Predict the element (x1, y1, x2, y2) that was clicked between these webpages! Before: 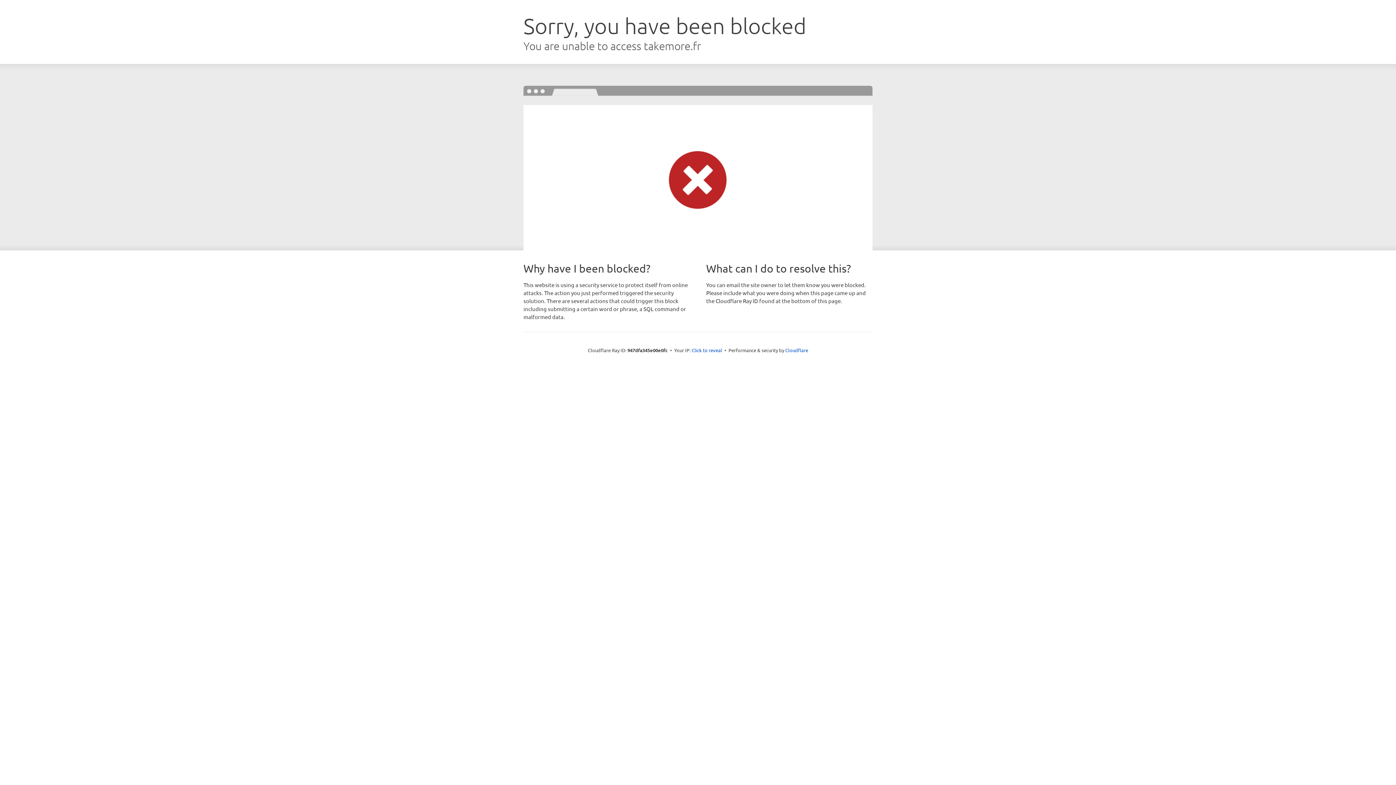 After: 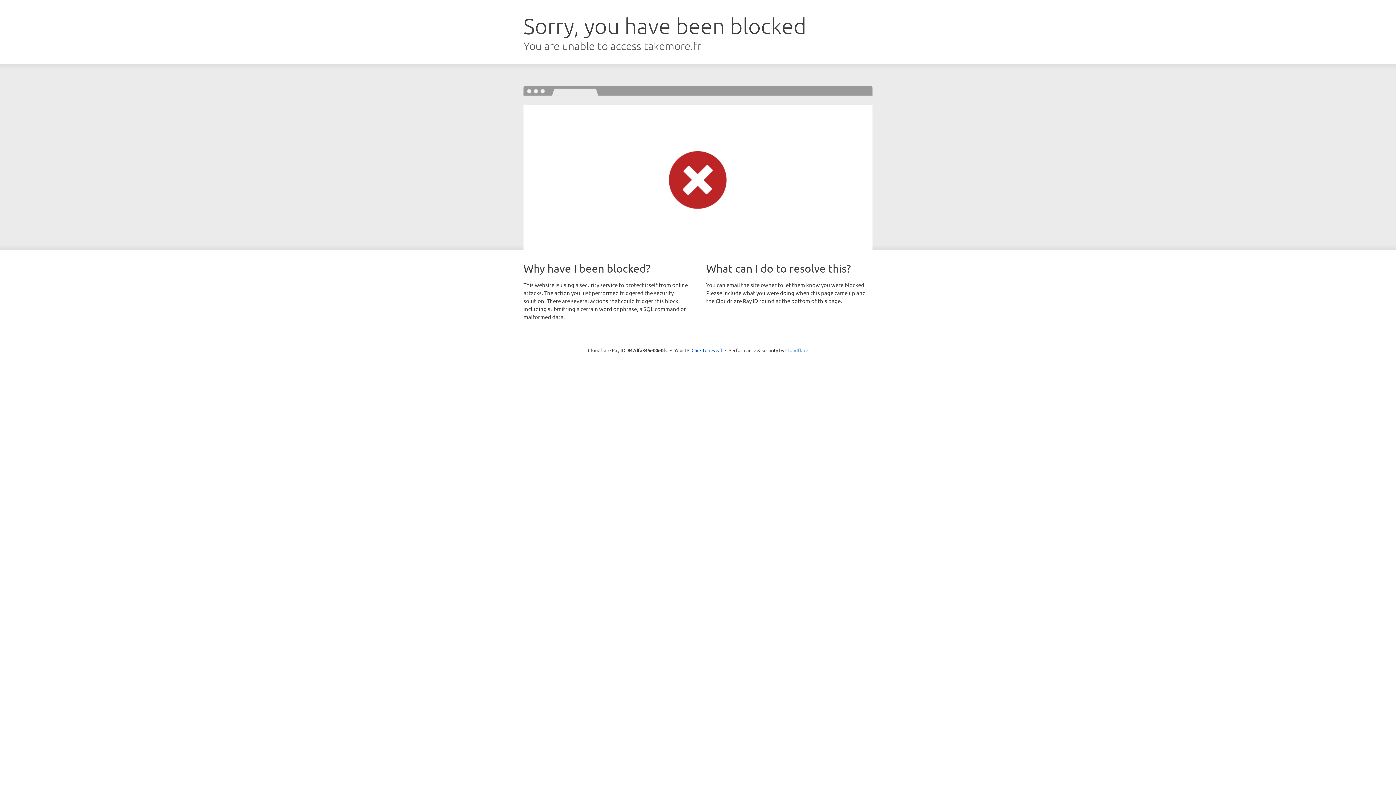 Action: bbox: (785, 347, 808, 353) label: Cloudflare